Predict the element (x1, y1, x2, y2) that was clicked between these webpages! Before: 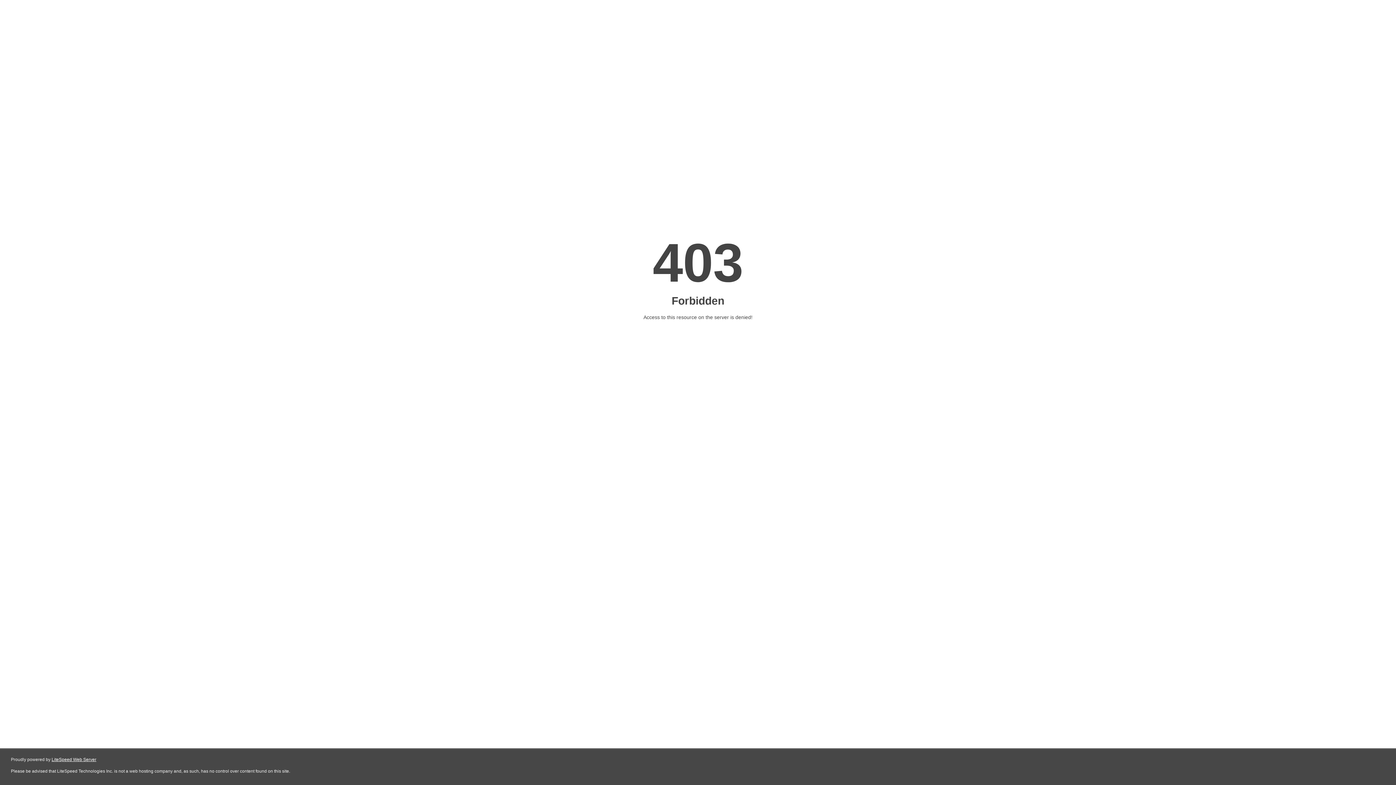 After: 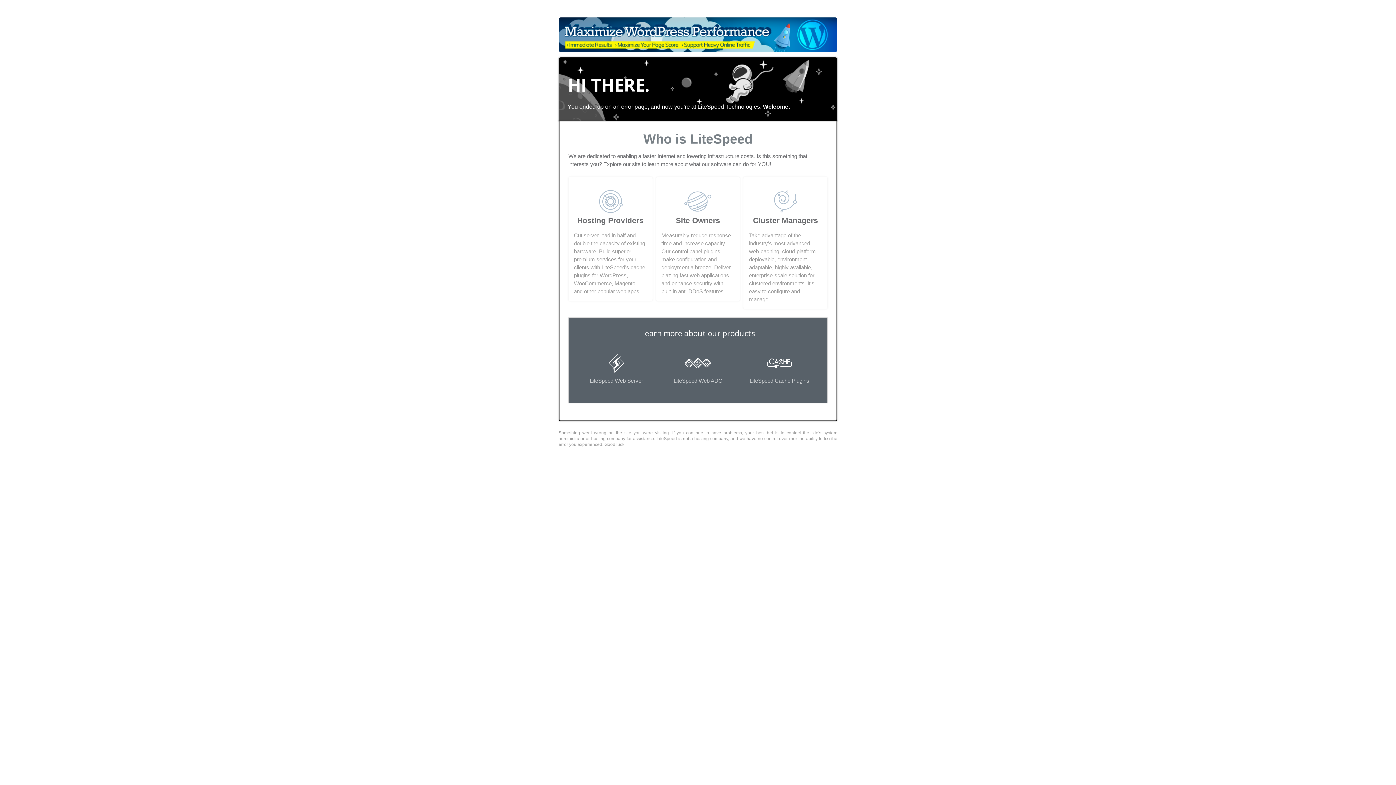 Action: bbox: (51, 757, 96, 762) label: LiteSpeed Web Server